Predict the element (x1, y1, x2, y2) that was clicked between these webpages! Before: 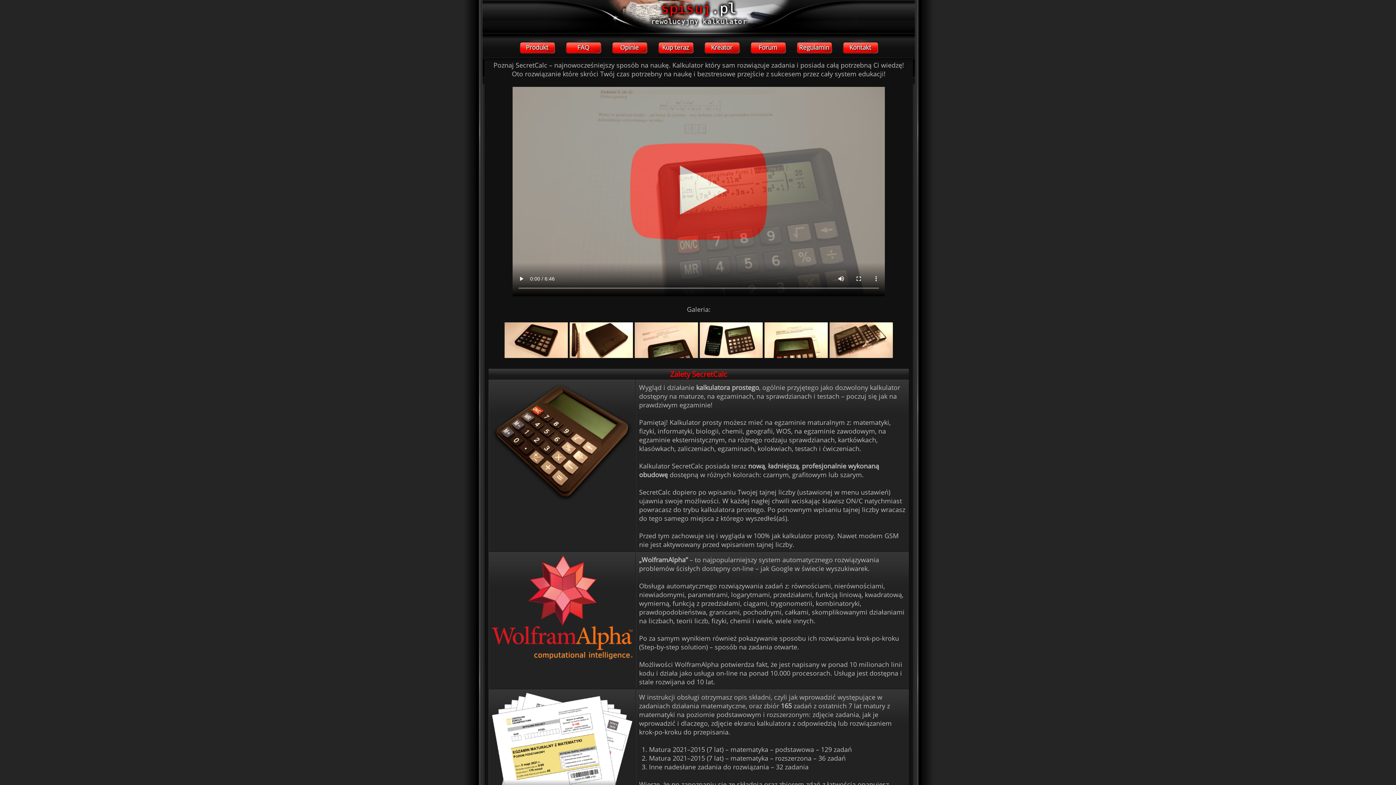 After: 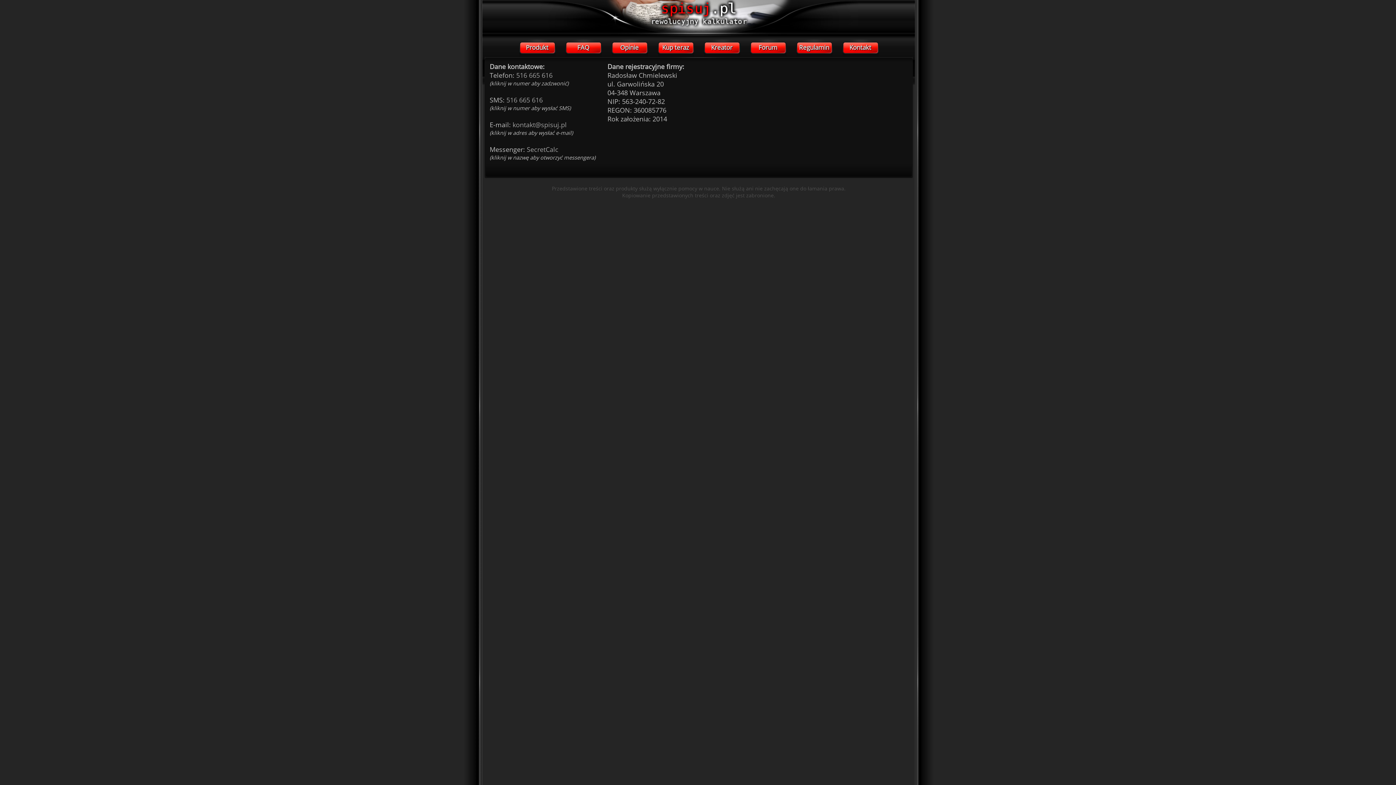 Action: bbox: (841, 38, 880, 57) label: Kontakt